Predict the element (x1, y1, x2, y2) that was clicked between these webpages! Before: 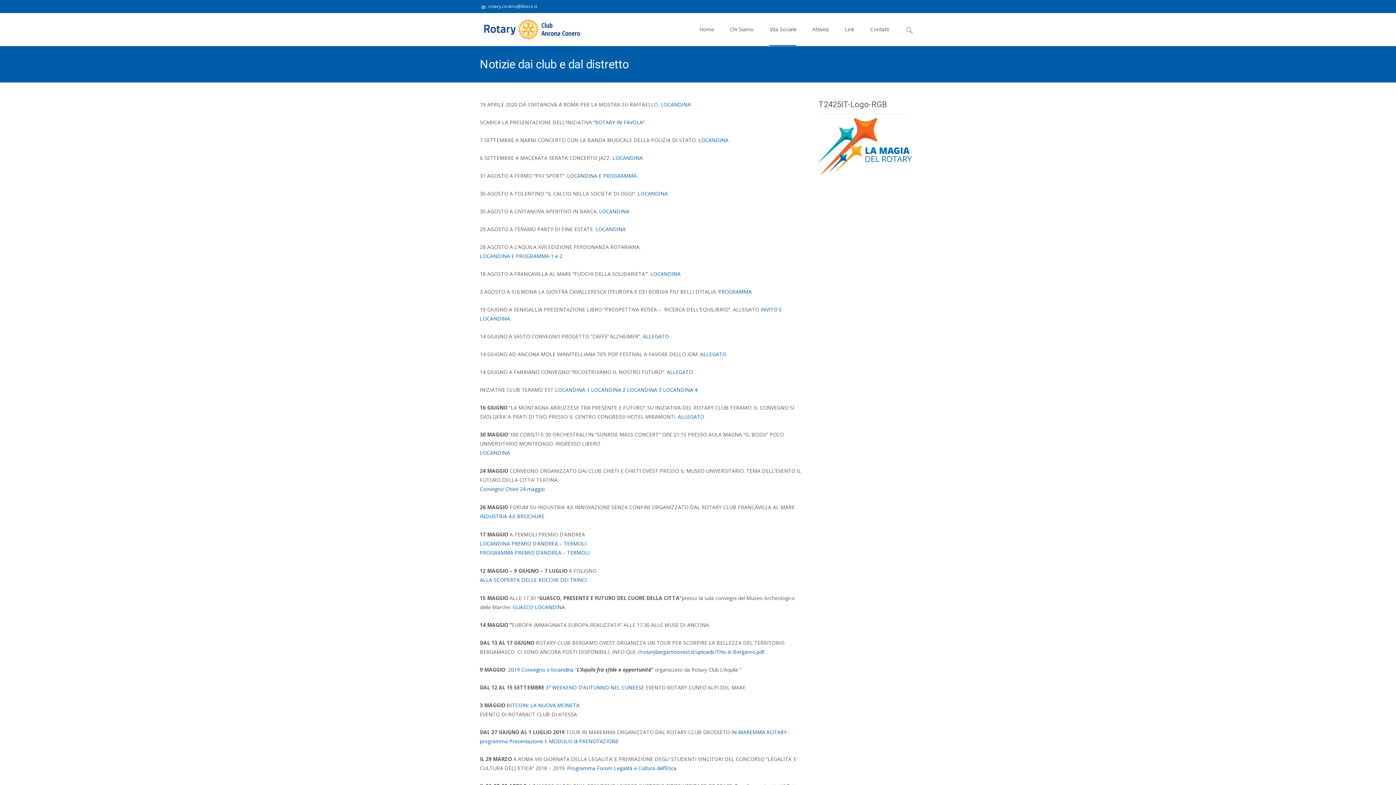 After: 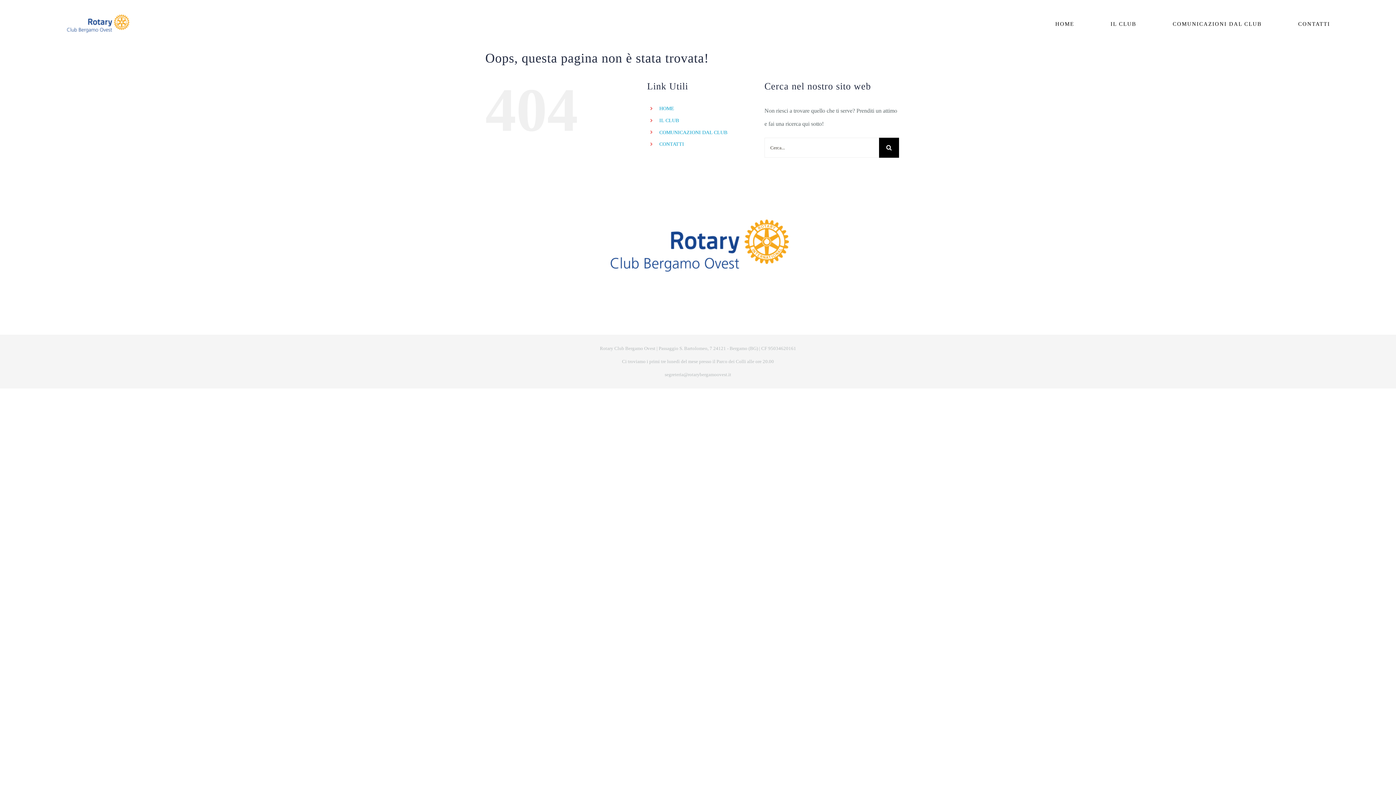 Action: bbox: (637, 648, 764, 655) label: //rotarybergamoovest.it/uploads/This-is-Bergamo.pdf